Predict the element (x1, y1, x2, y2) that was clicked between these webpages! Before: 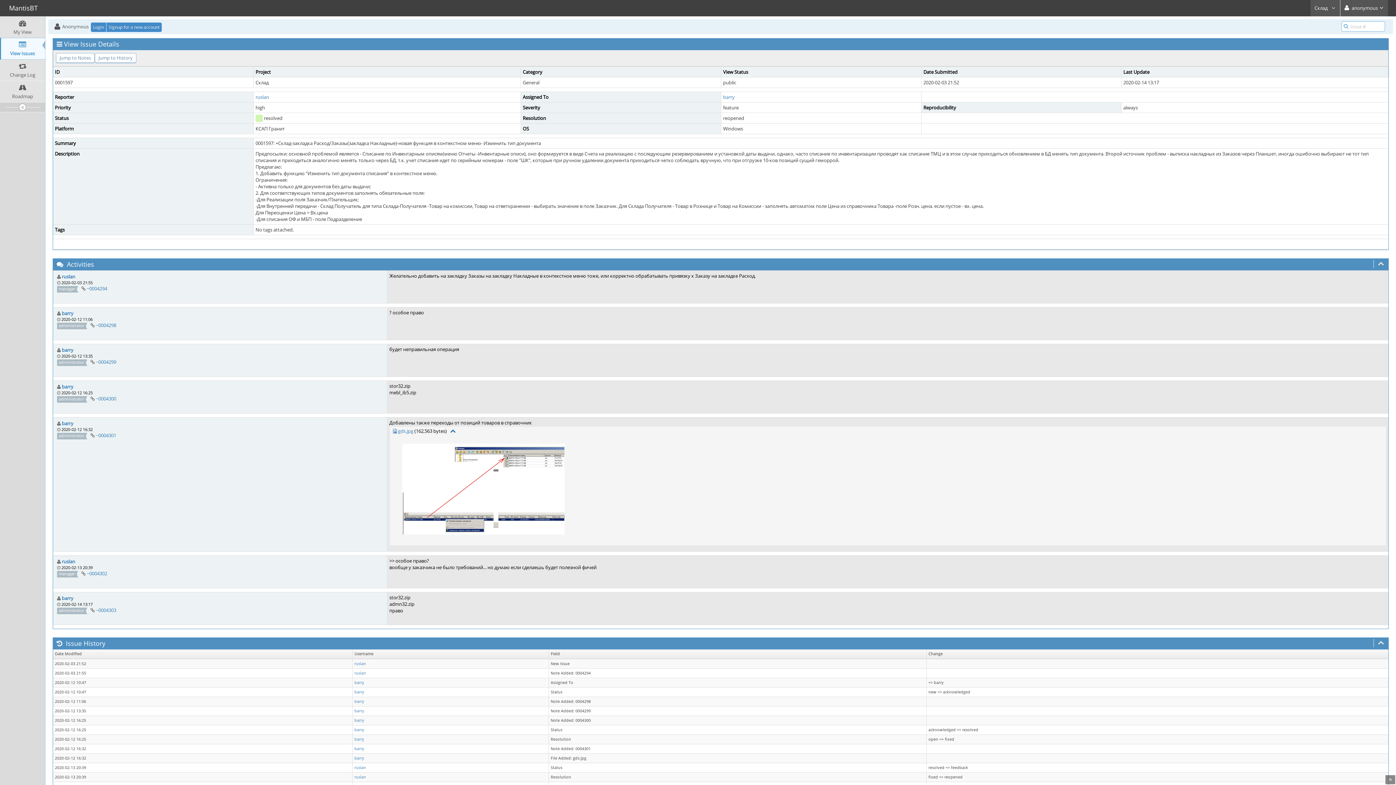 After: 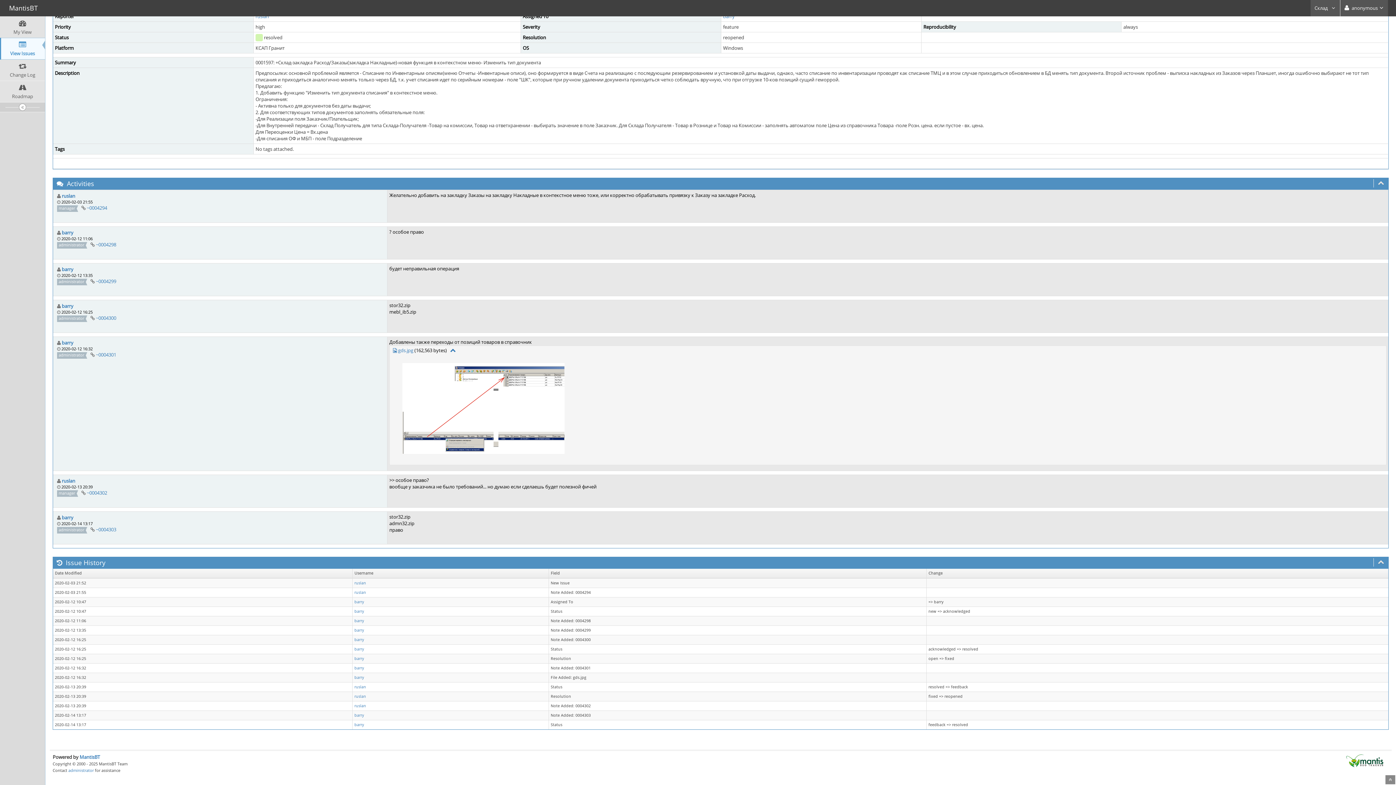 Action: bbox: (95, 322, 116, 328) label: ~0004298